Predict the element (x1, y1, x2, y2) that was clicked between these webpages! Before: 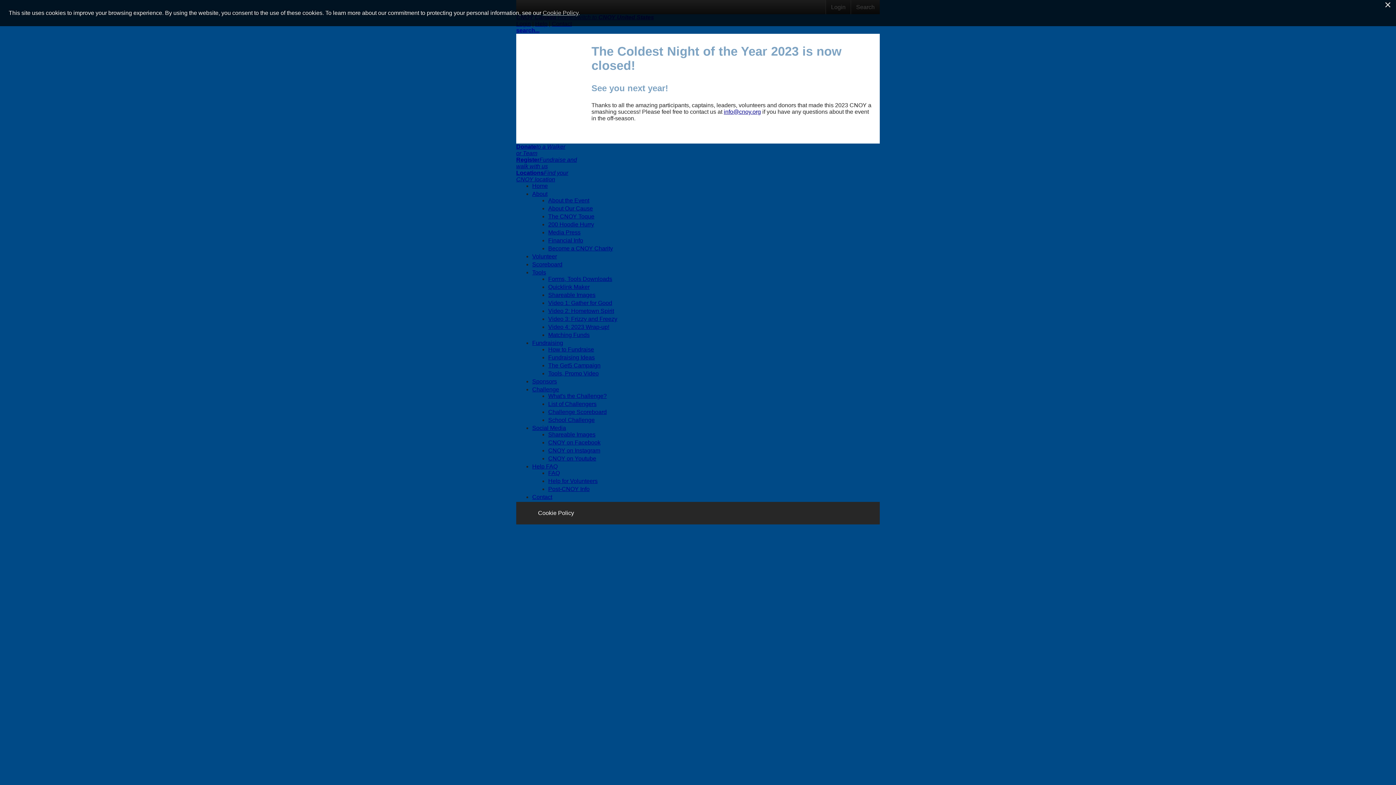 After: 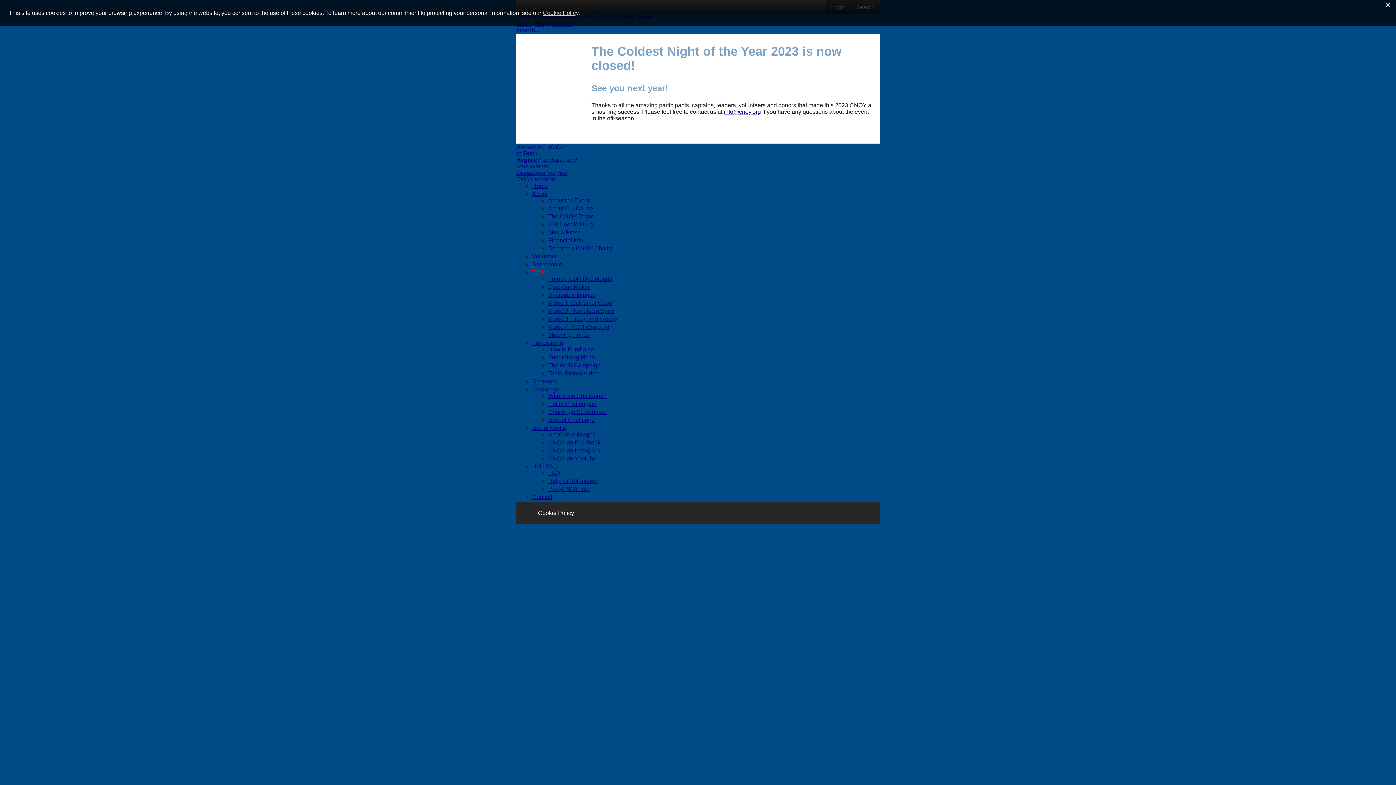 Action: label: Tools bbox: (532, 269, 546, 275)